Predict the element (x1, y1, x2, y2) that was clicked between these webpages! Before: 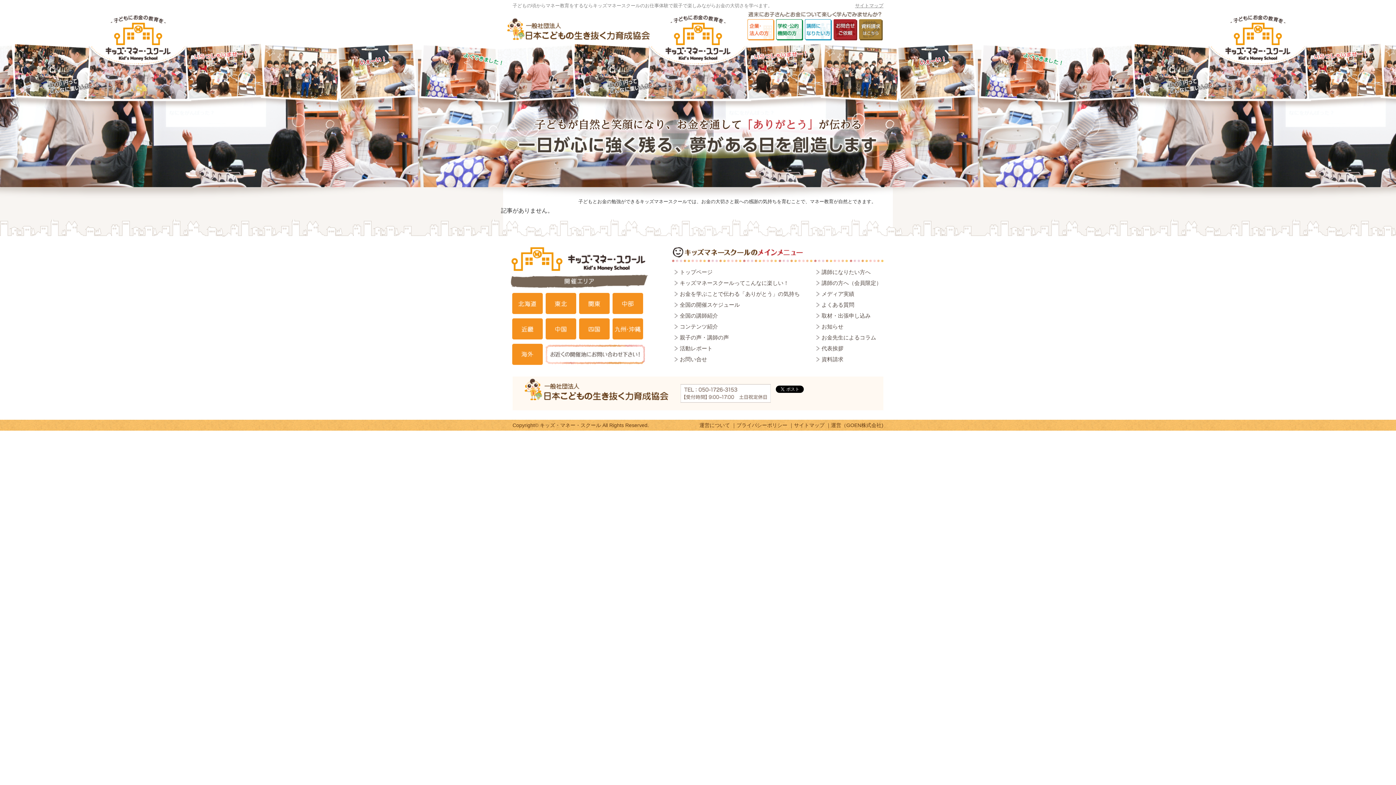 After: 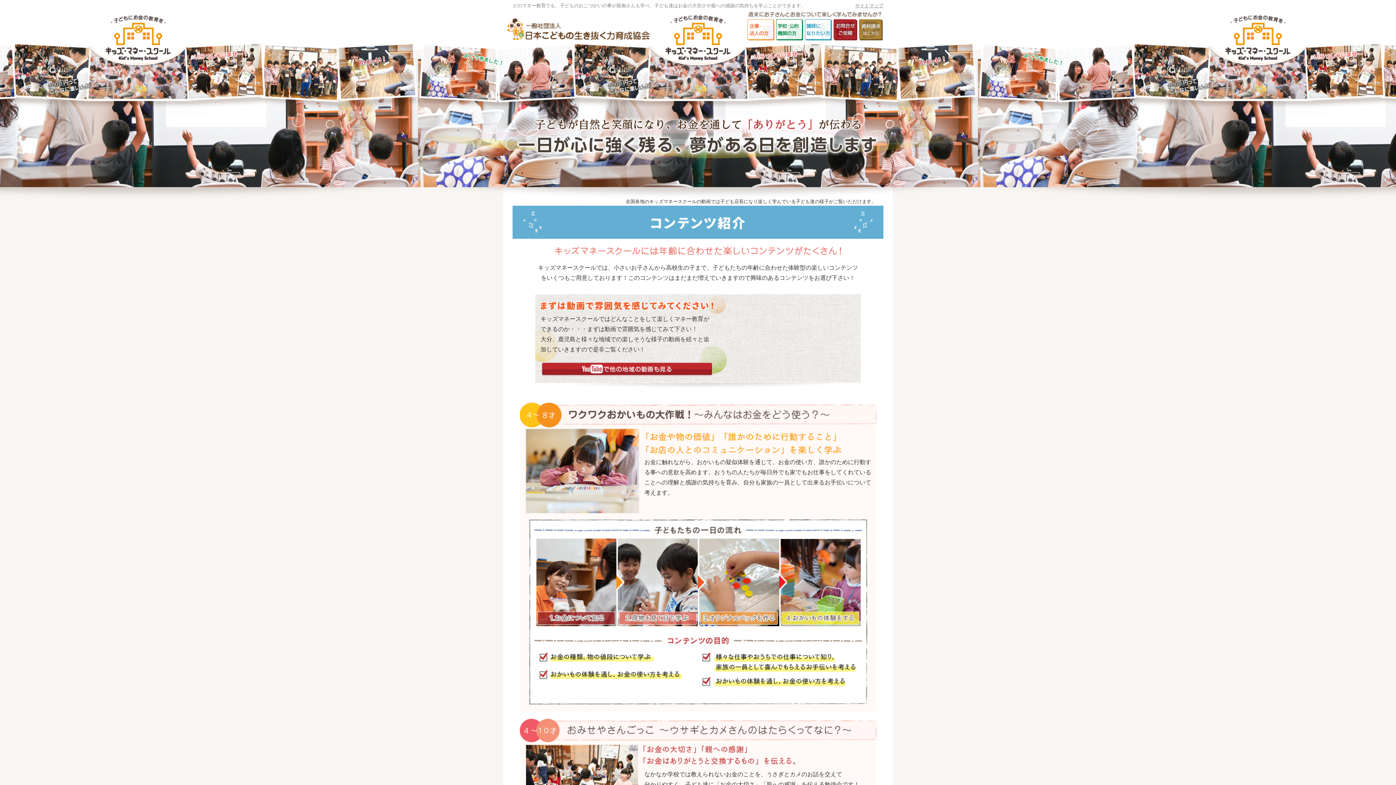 Action: bbox: (672, 323, 718, 329) label: コンテンツ紹介